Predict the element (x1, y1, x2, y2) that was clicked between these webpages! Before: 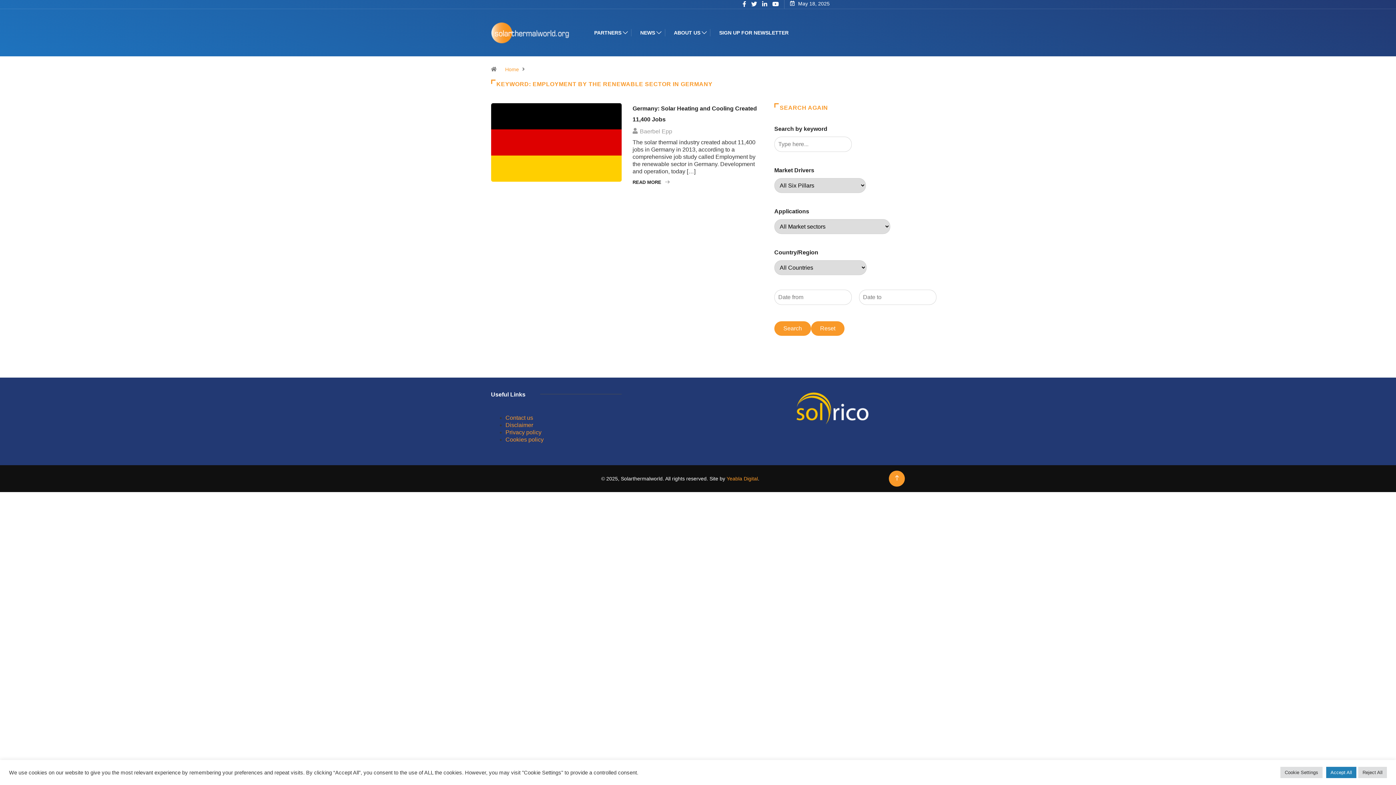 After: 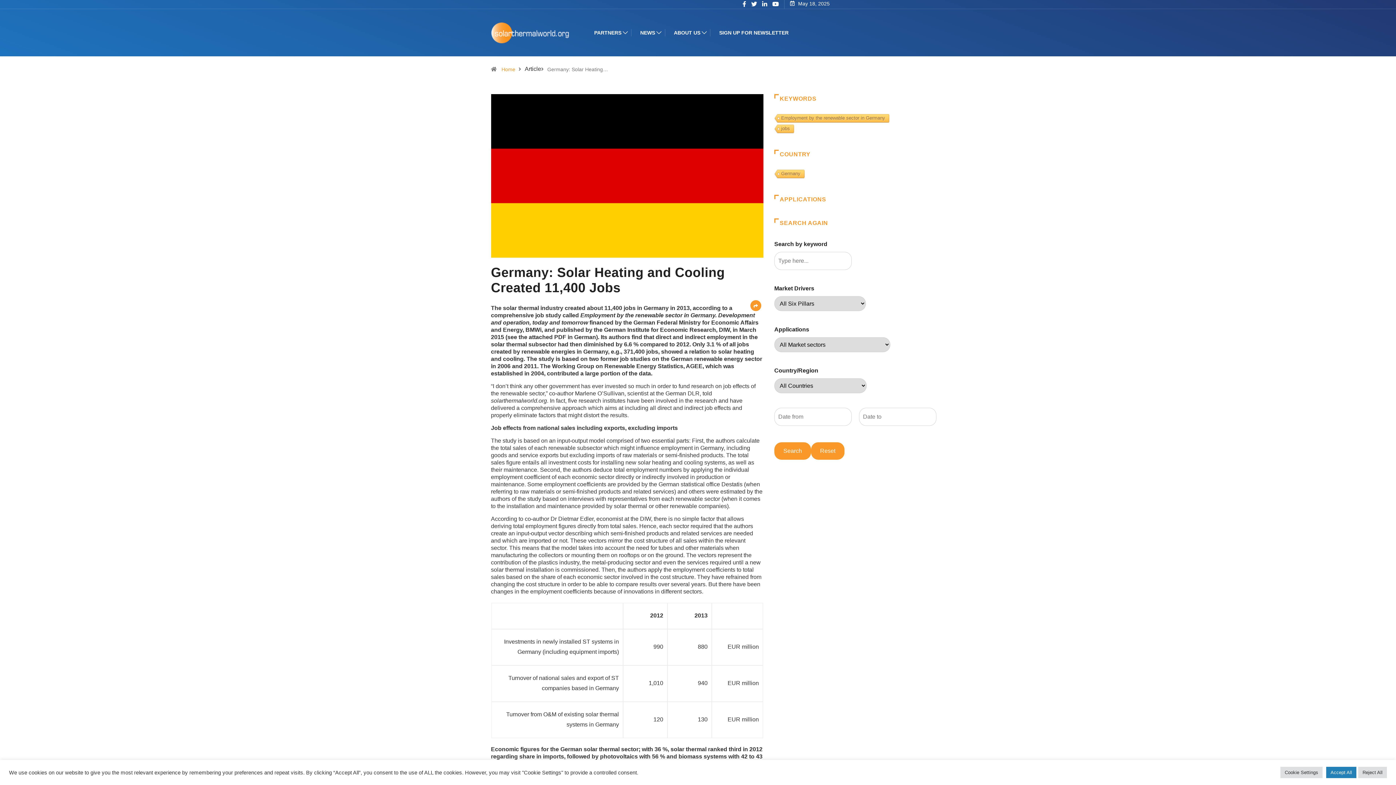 Action: label: READ MORE bbox: (632, 178, 763, 186)